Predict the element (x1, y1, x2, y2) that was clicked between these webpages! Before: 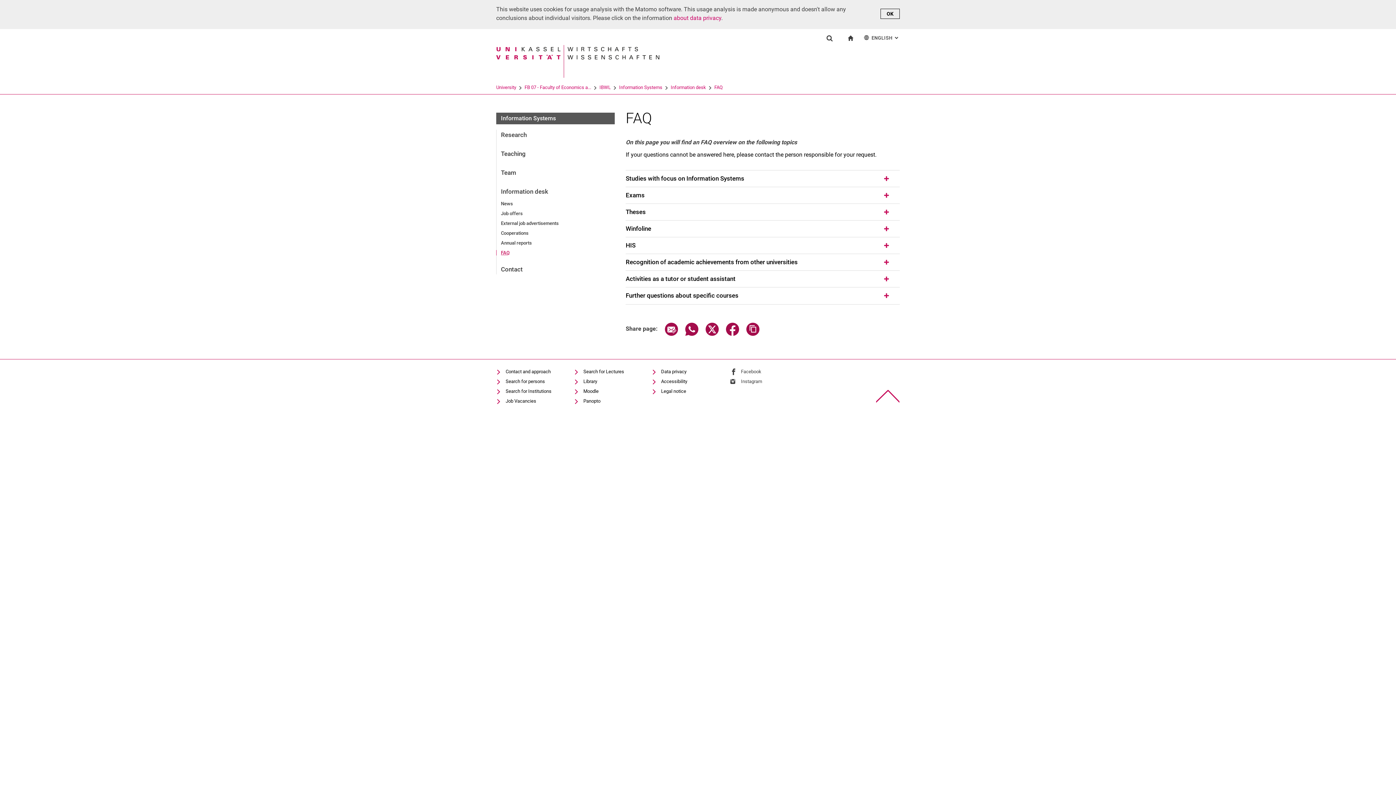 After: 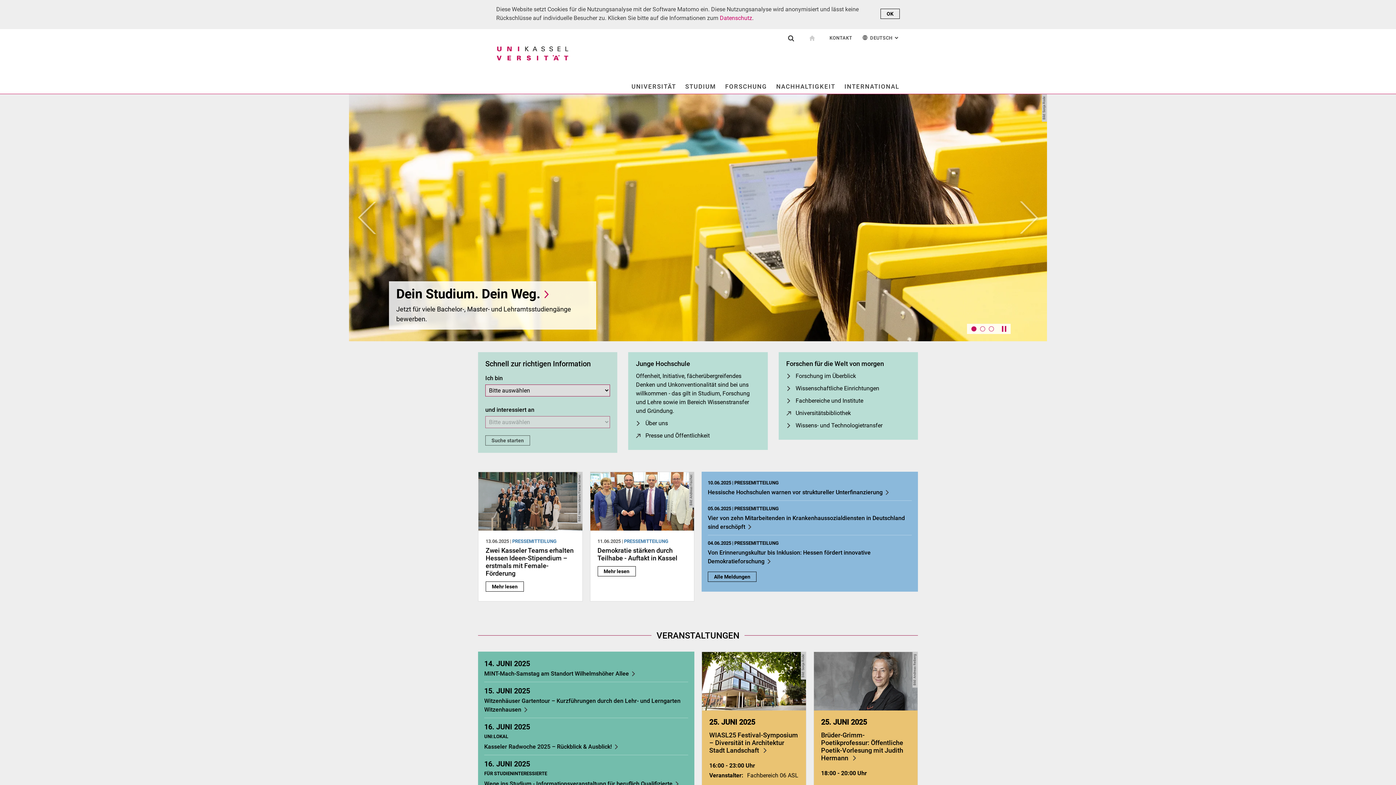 Action: bbox: (496, 84, 516, 90) label: University